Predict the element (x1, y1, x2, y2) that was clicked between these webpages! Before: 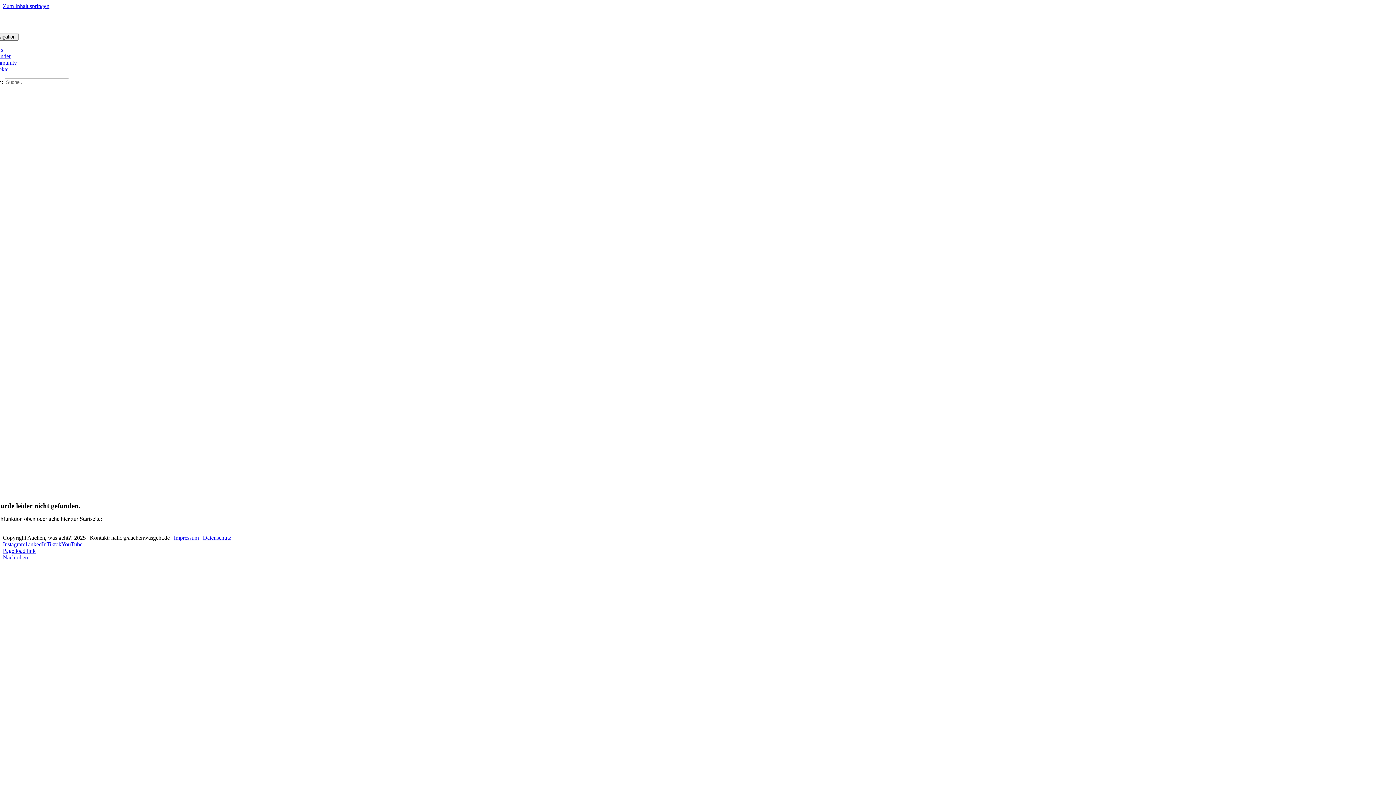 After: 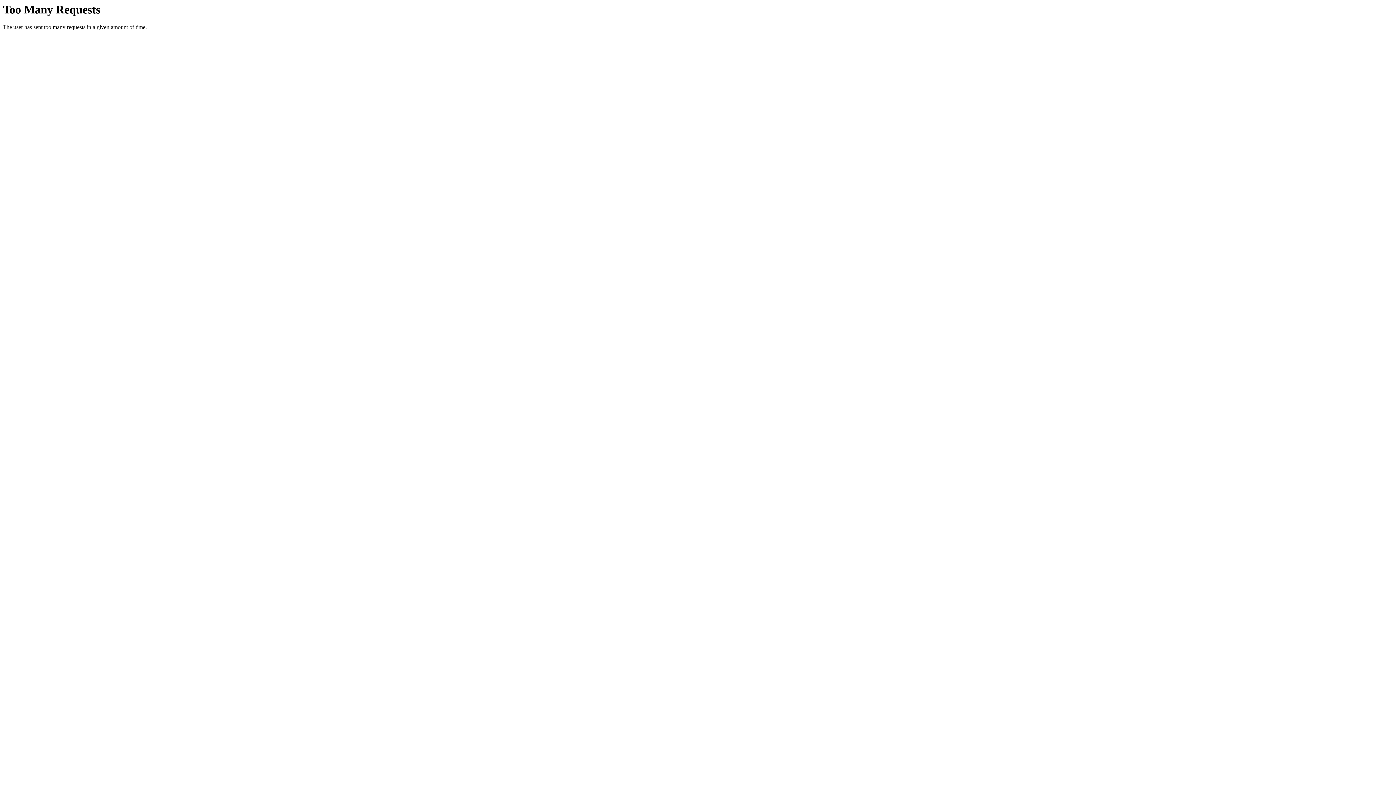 Action: label: Impressum bbox: (173, 534, 198, 541)